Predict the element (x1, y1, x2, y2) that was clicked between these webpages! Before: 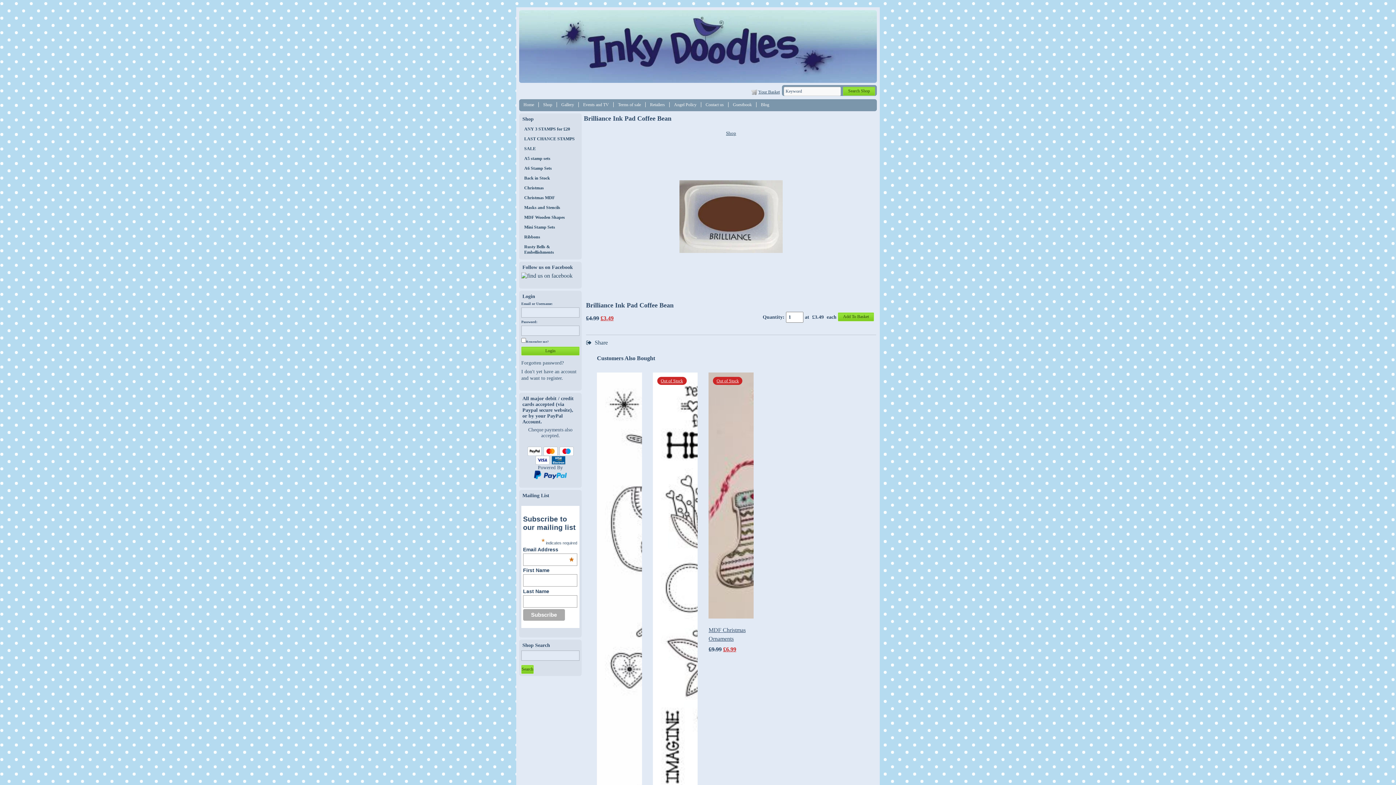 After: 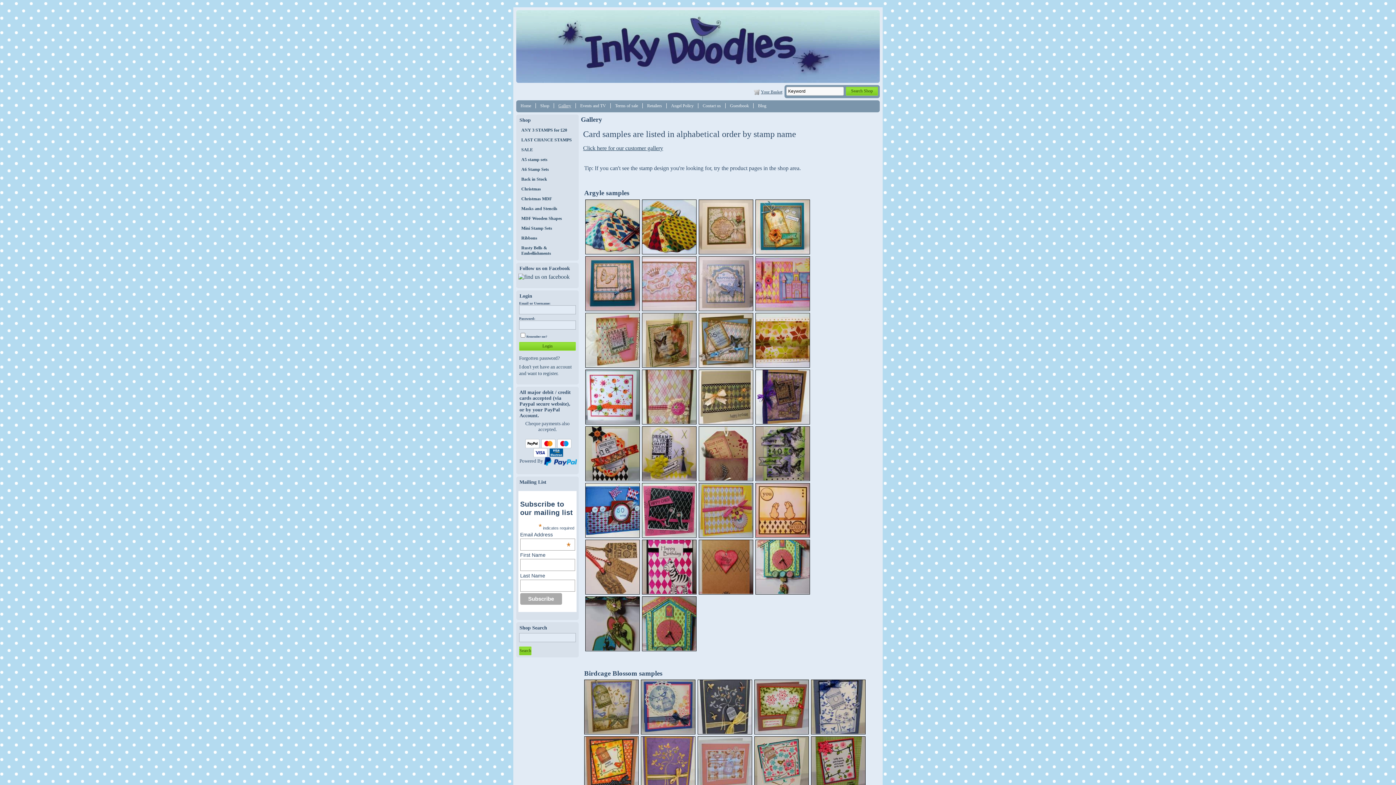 Action: label: Gallery bbox: (557, 99, 578, 111)